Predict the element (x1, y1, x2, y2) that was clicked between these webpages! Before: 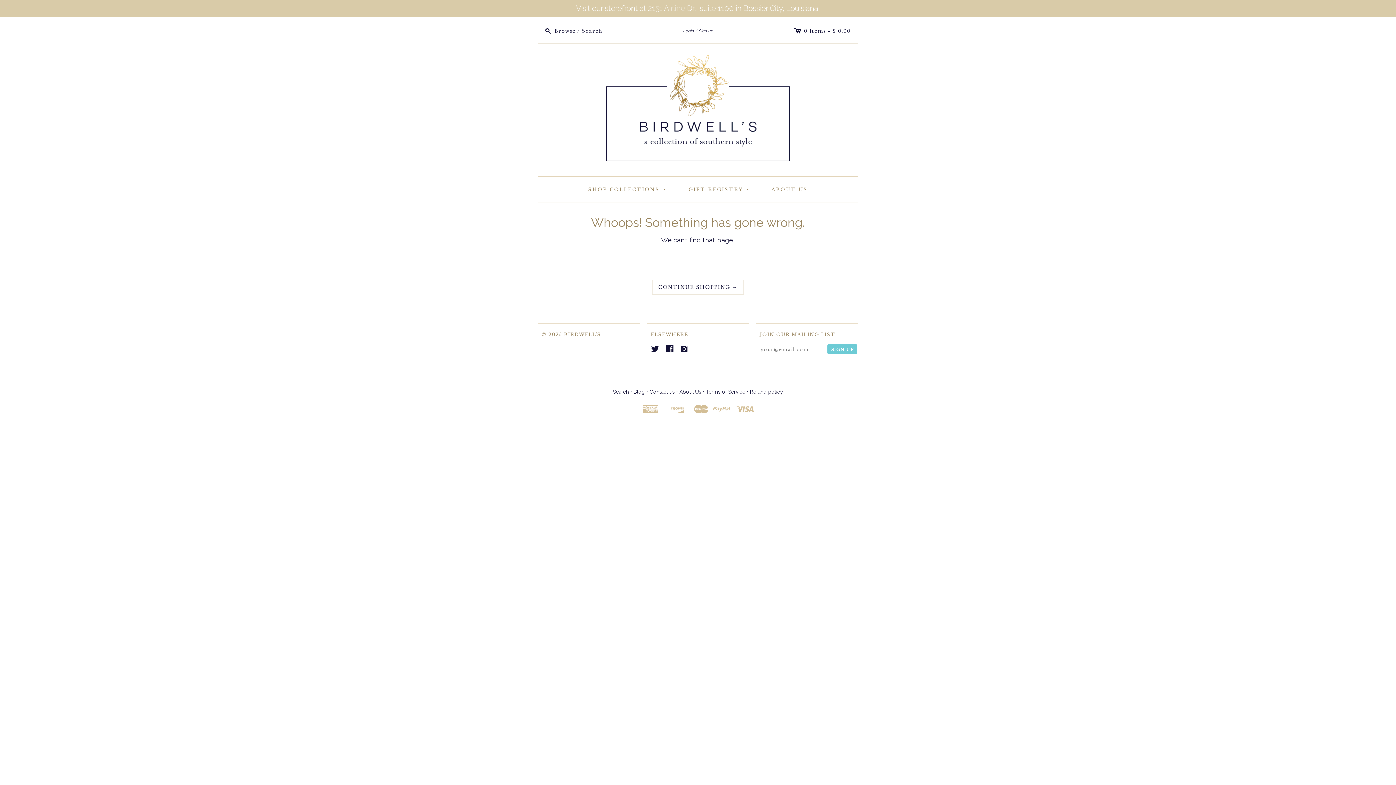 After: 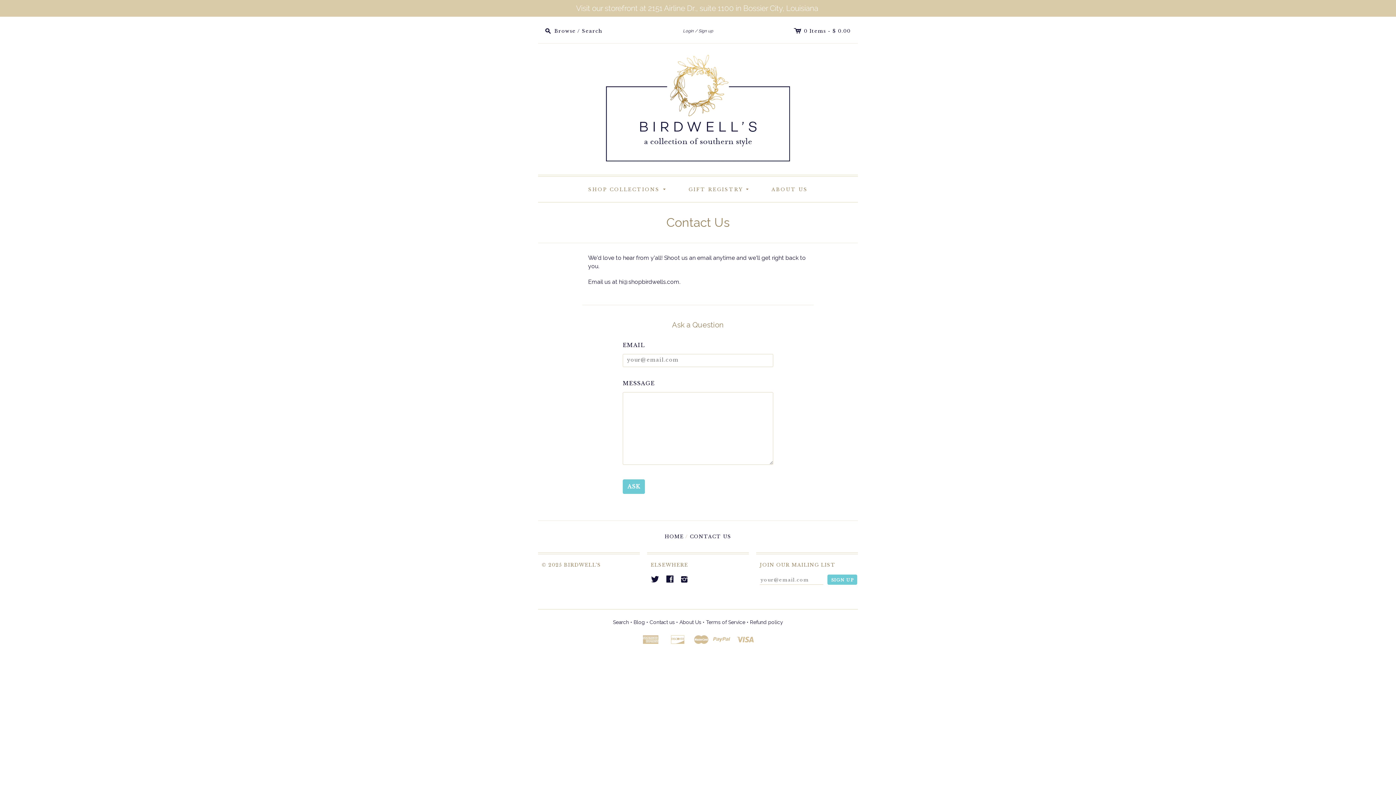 Action: bbox: (649, 389, 674, 394) label: Contact us